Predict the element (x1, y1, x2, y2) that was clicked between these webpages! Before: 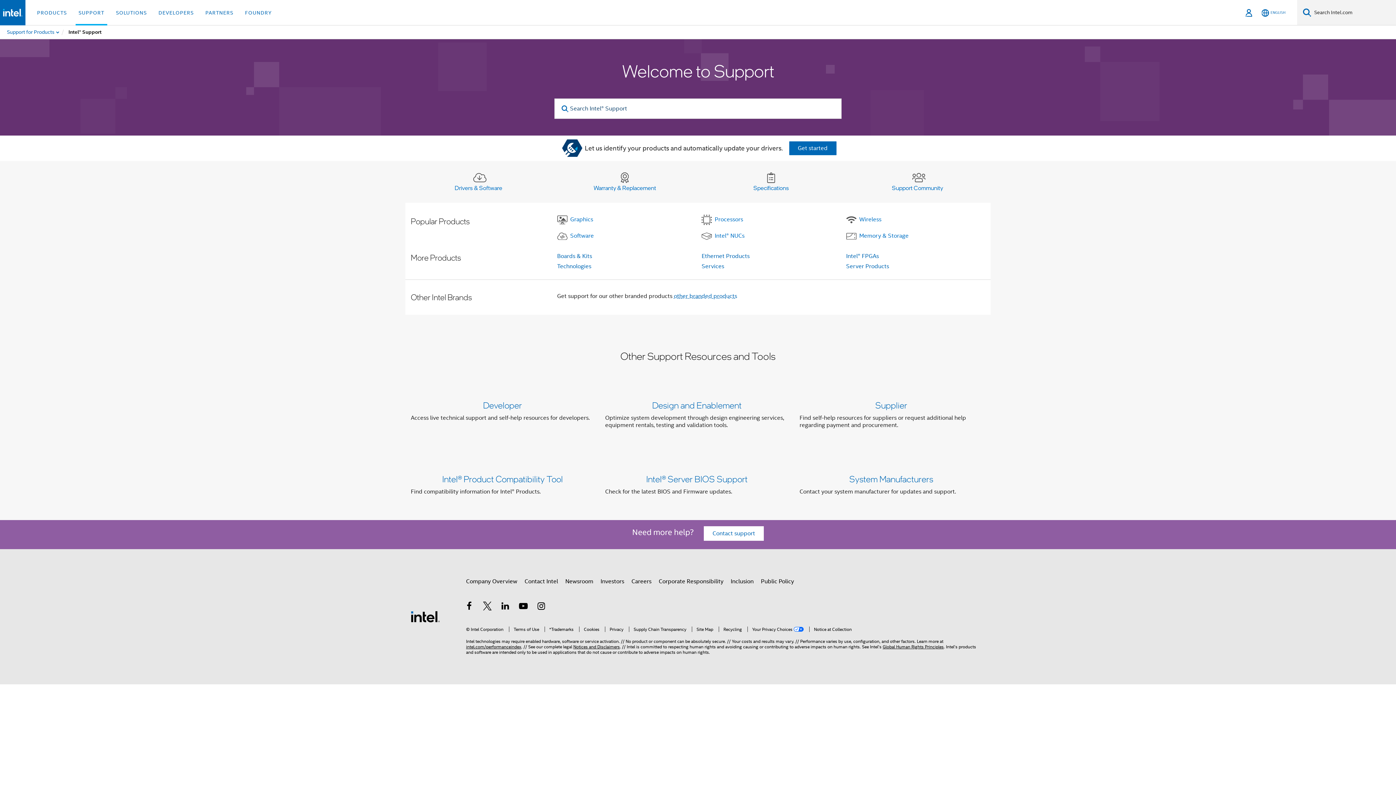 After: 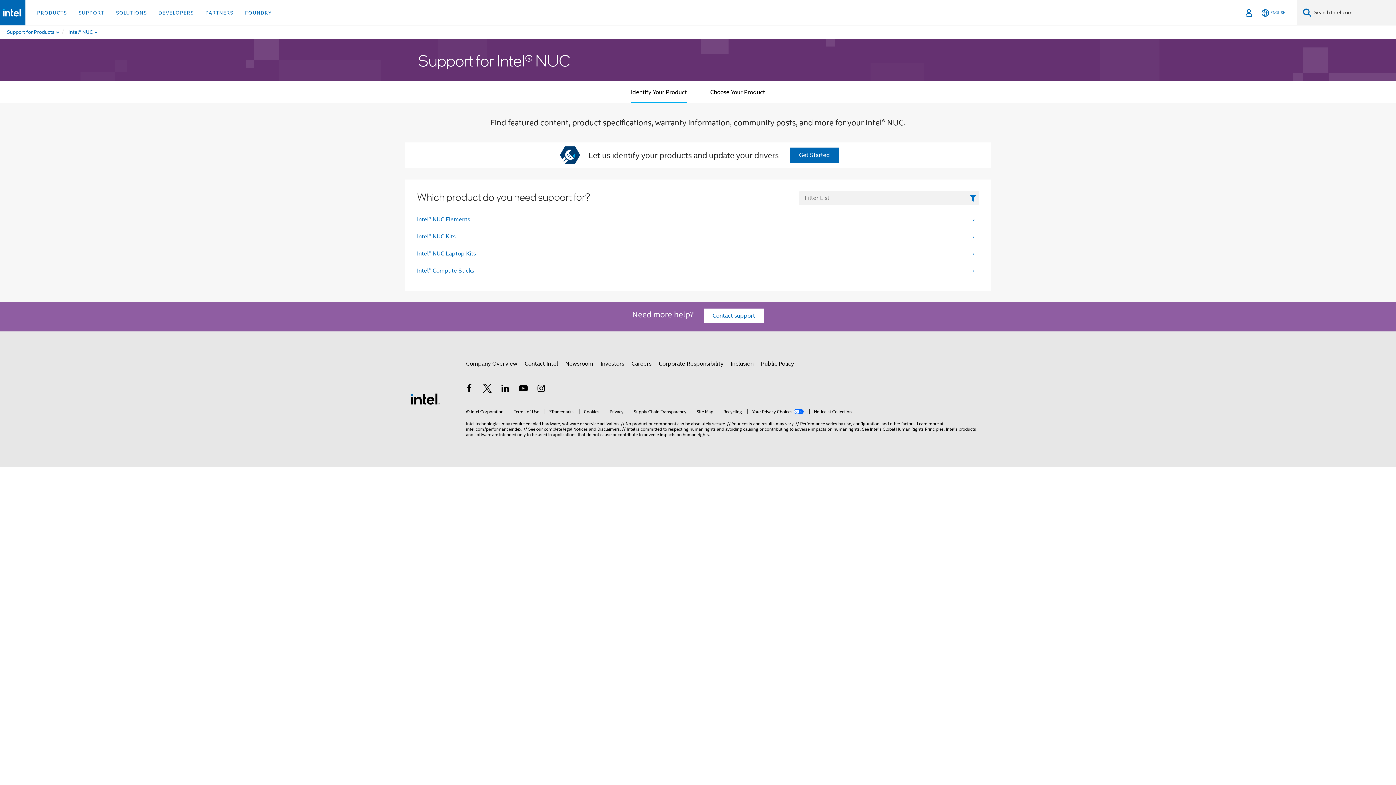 Action: bbox: (701, 231, 835, 241) label: Intel® NUCs